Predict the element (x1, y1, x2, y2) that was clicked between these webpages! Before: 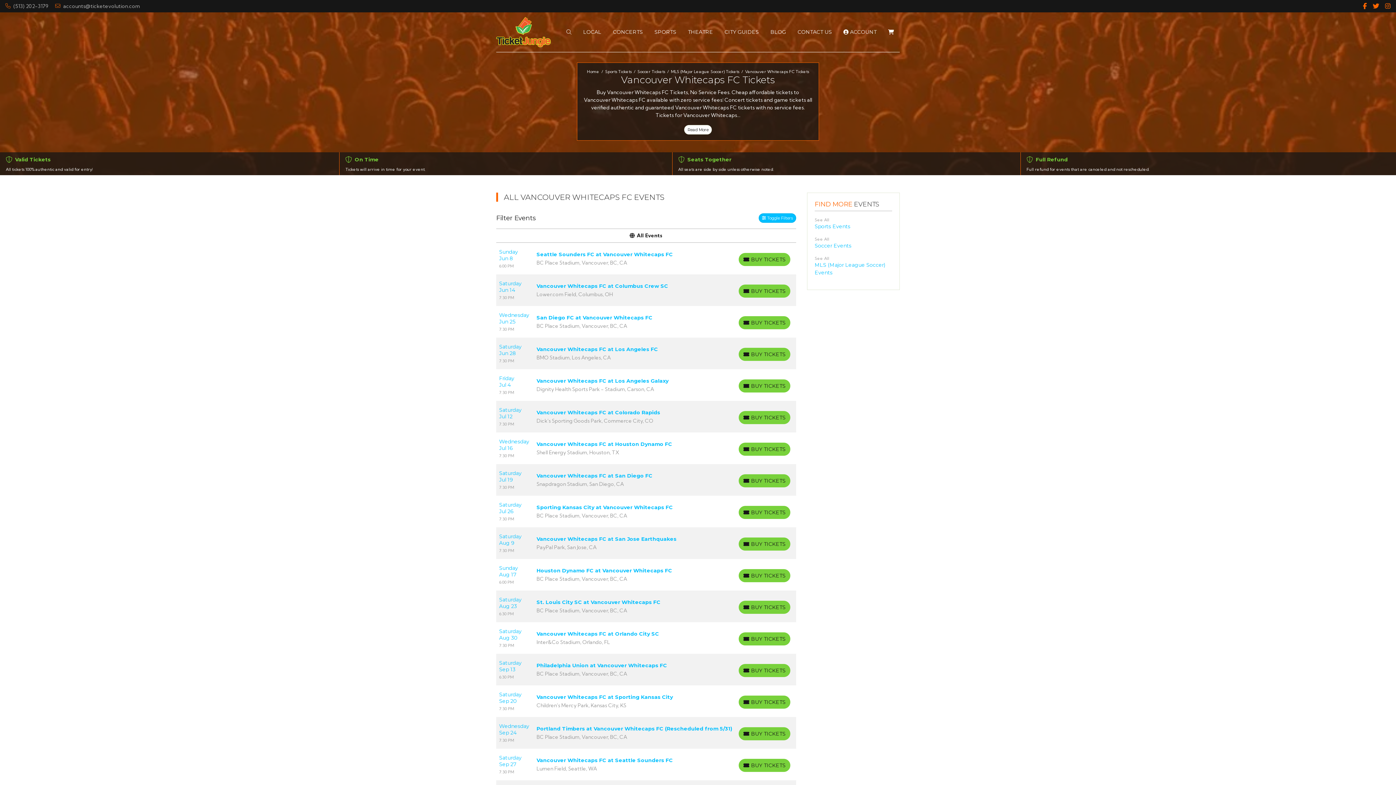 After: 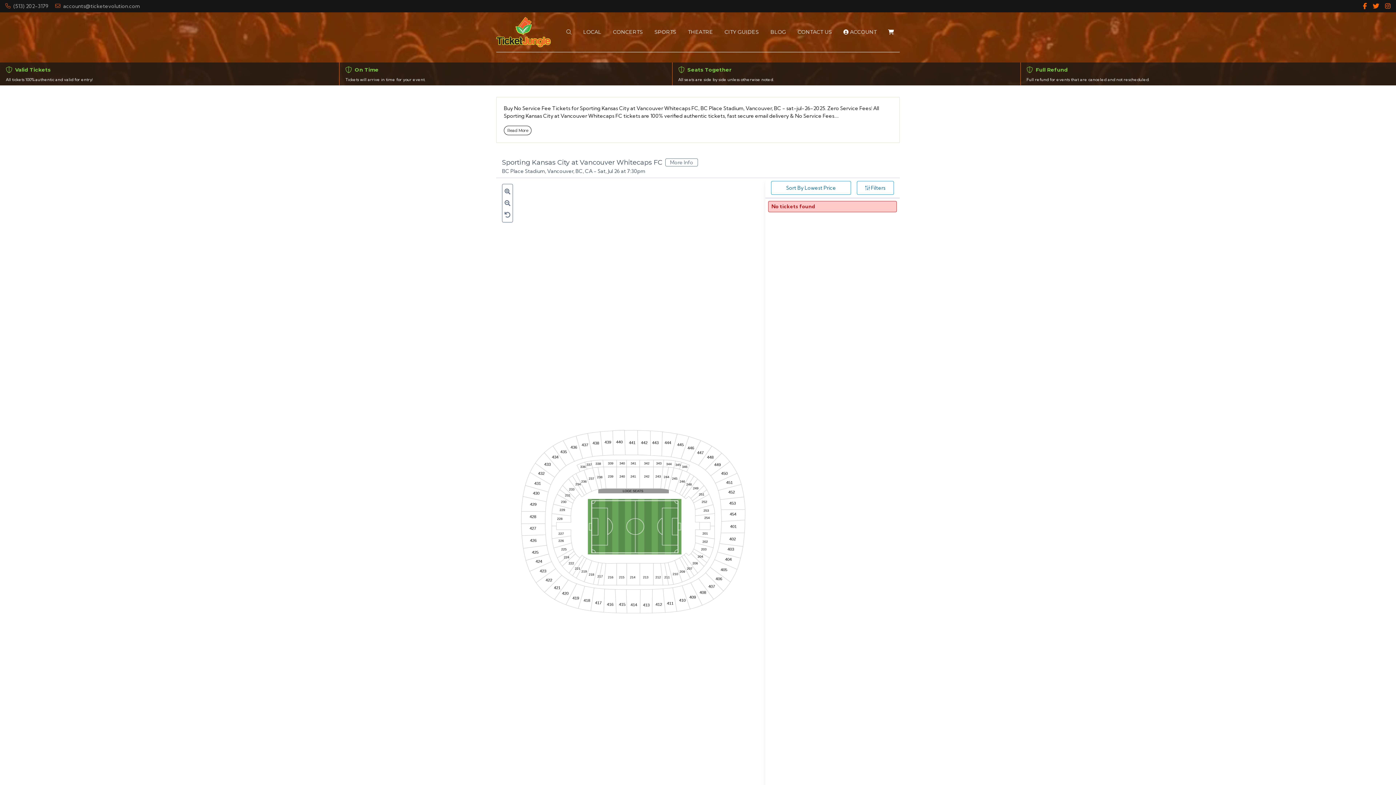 Action: label: Saturday
Jul 26
7:30 PM
Sporting Kansas City at Vancouver Whitecaps FC
BC Place Stadium, Vancouver, BC, CA
BUY TICKETS
BUY TICKETS bbox: (496, 495, 796, 527)